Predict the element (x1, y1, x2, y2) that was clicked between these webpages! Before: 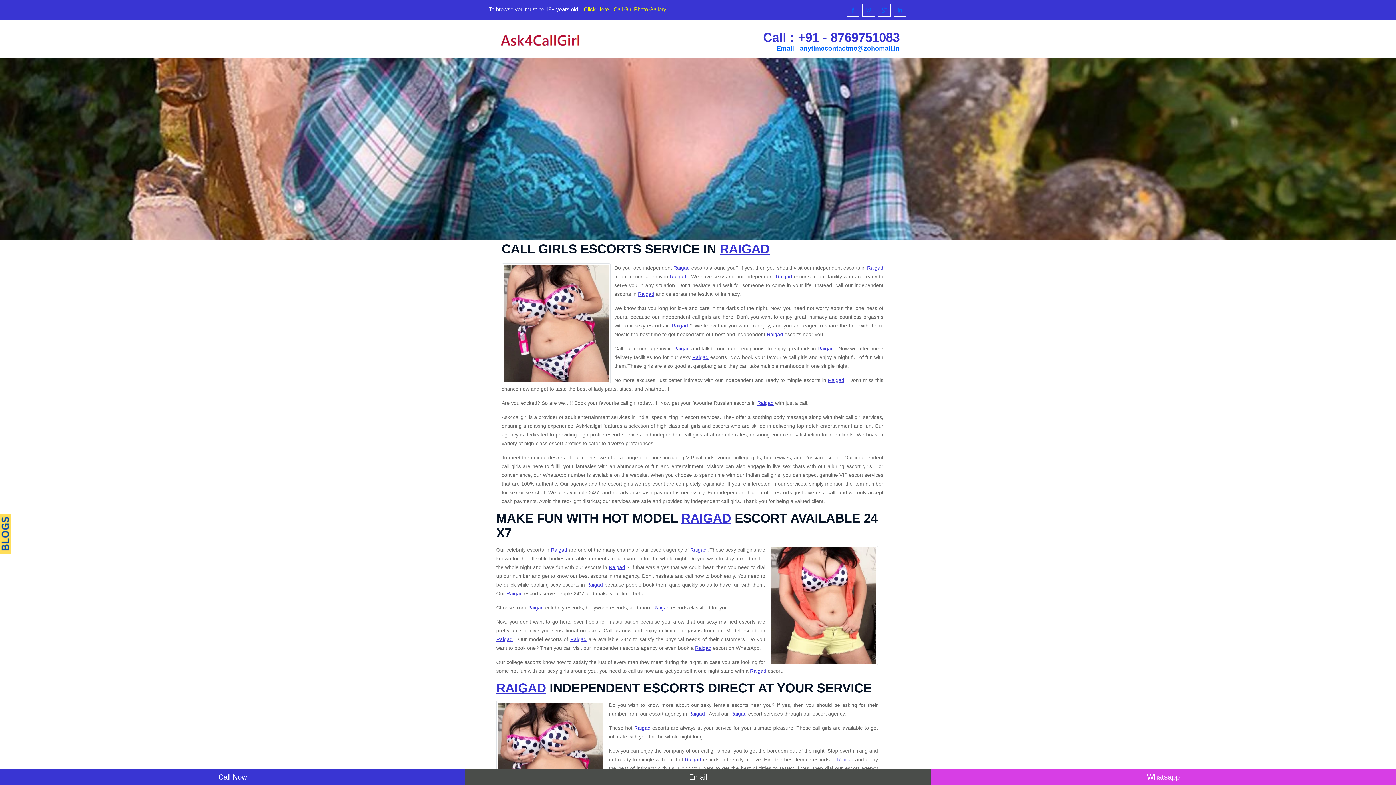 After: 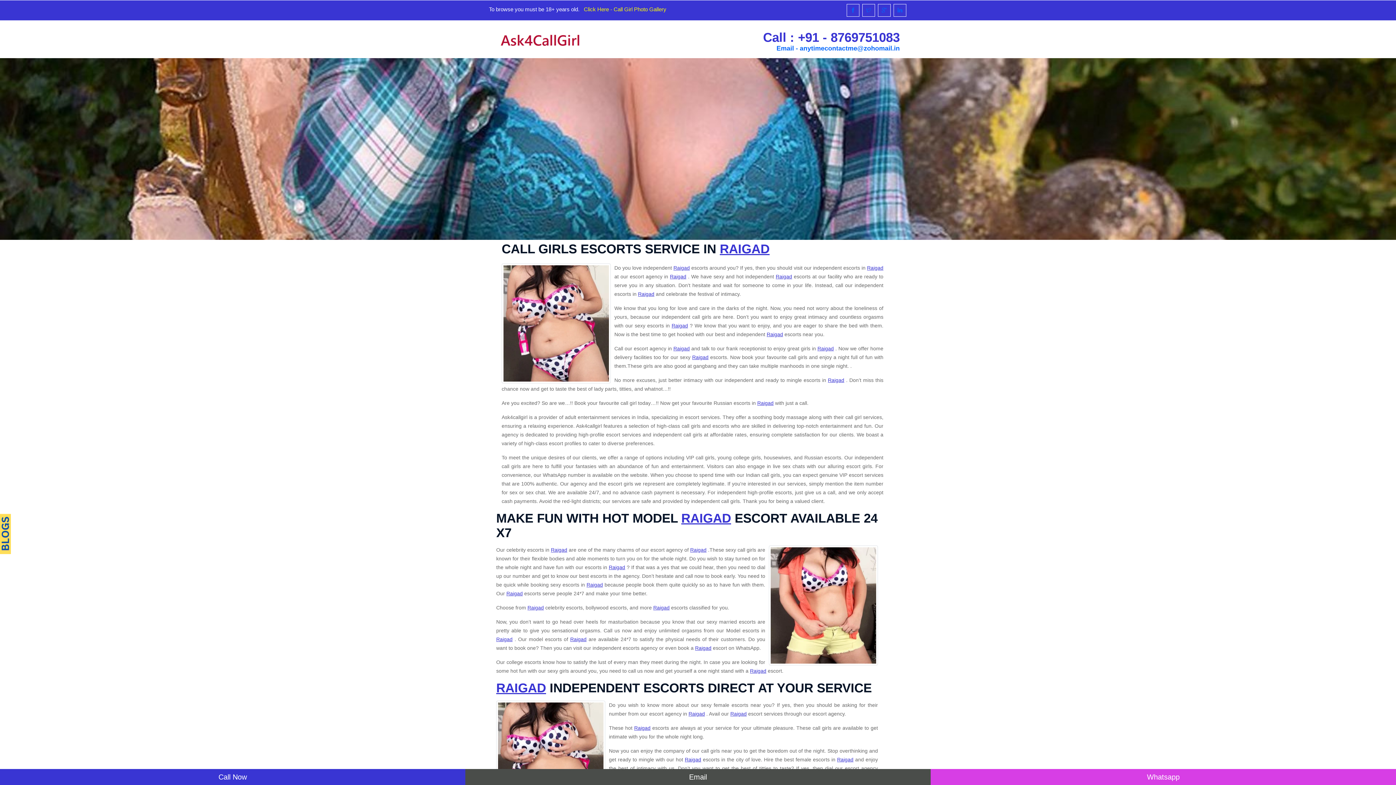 Action: label: Raigad bbox: (496, 636, 512, 642)